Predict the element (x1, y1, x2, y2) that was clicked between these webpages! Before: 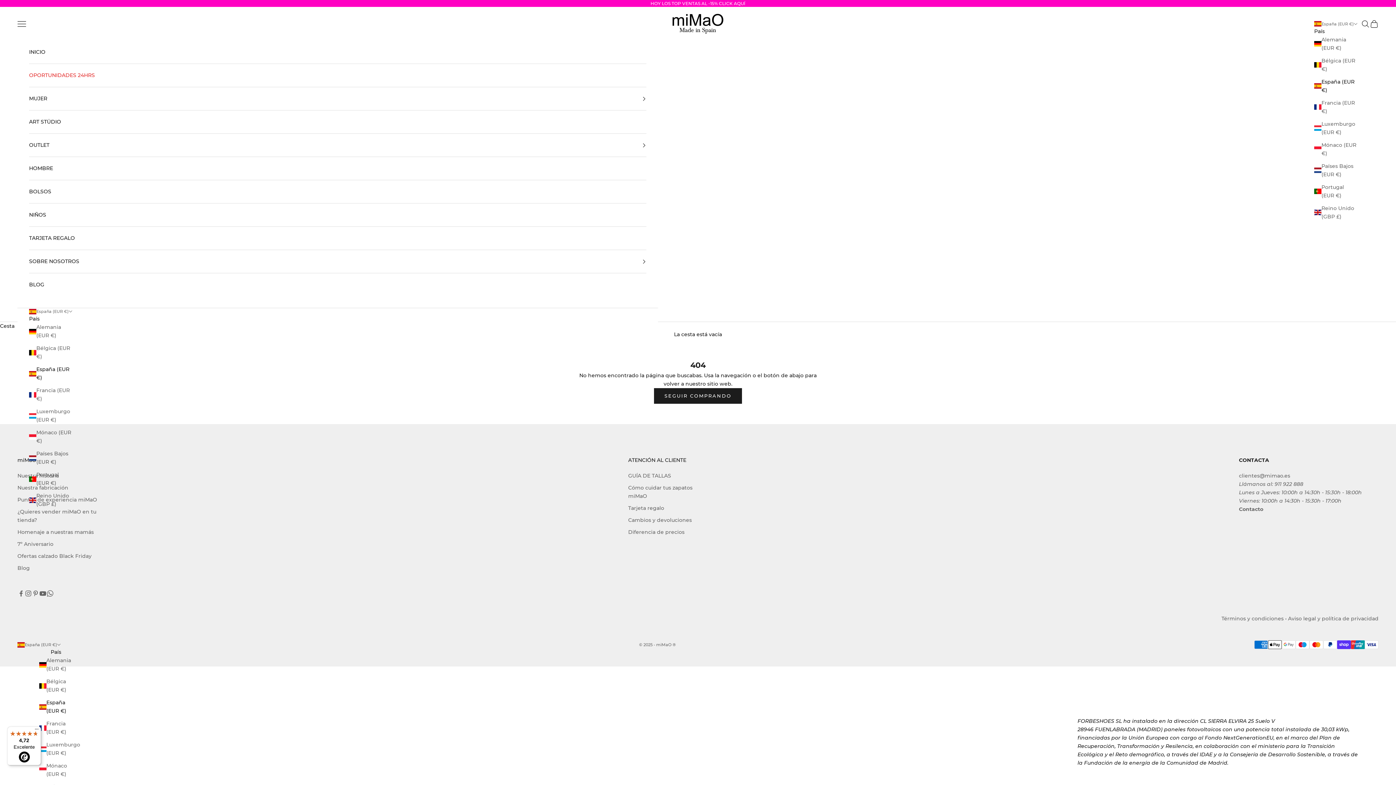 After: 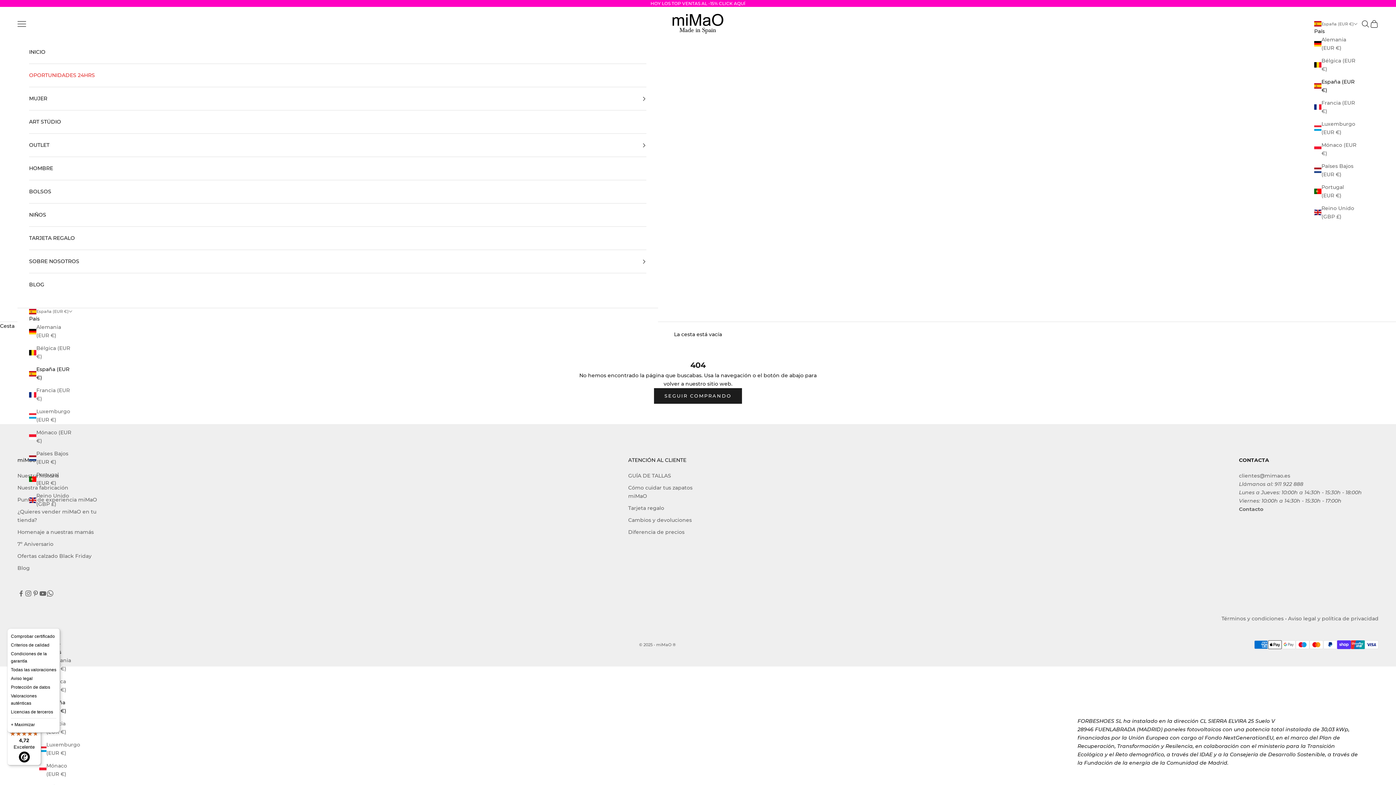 Action: bbox: (32, 726, 41, 735) label: Menú